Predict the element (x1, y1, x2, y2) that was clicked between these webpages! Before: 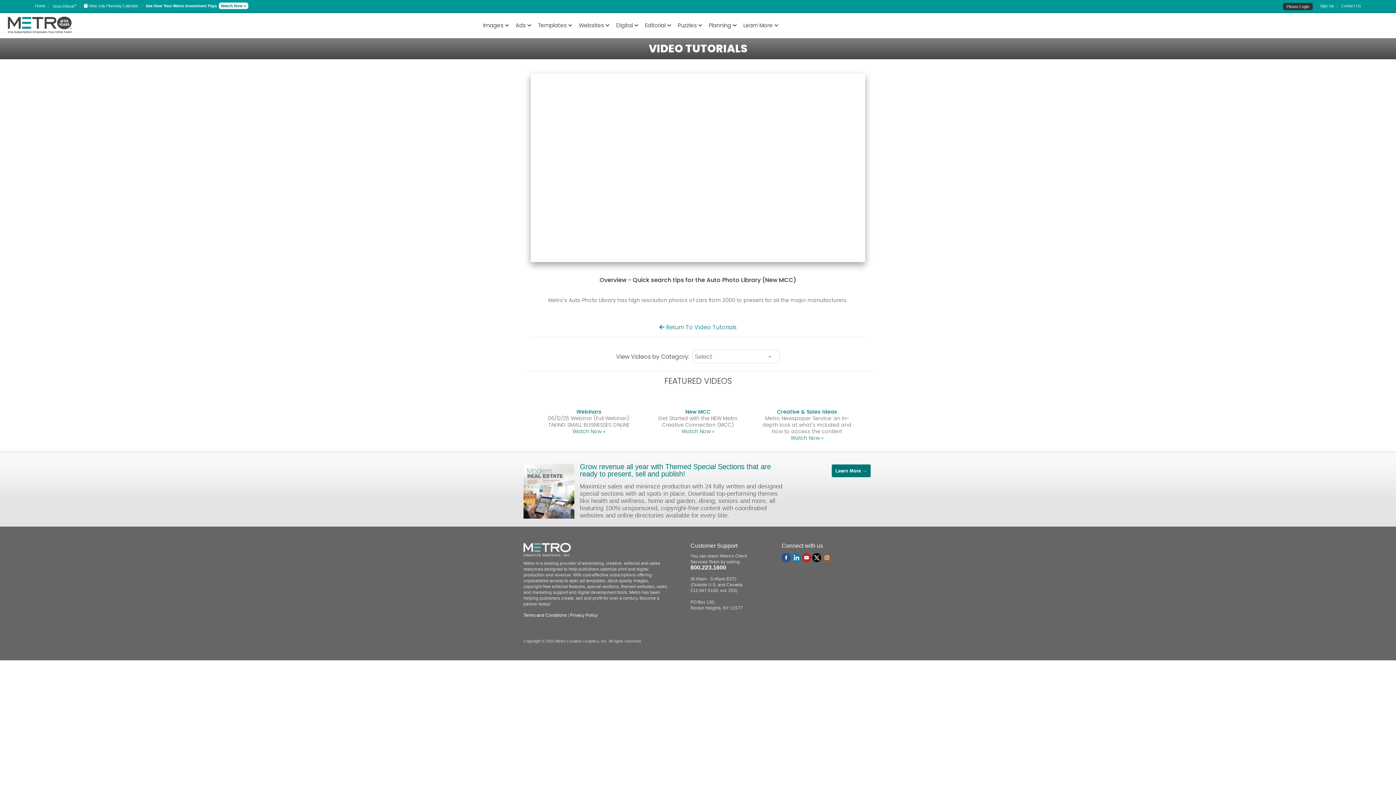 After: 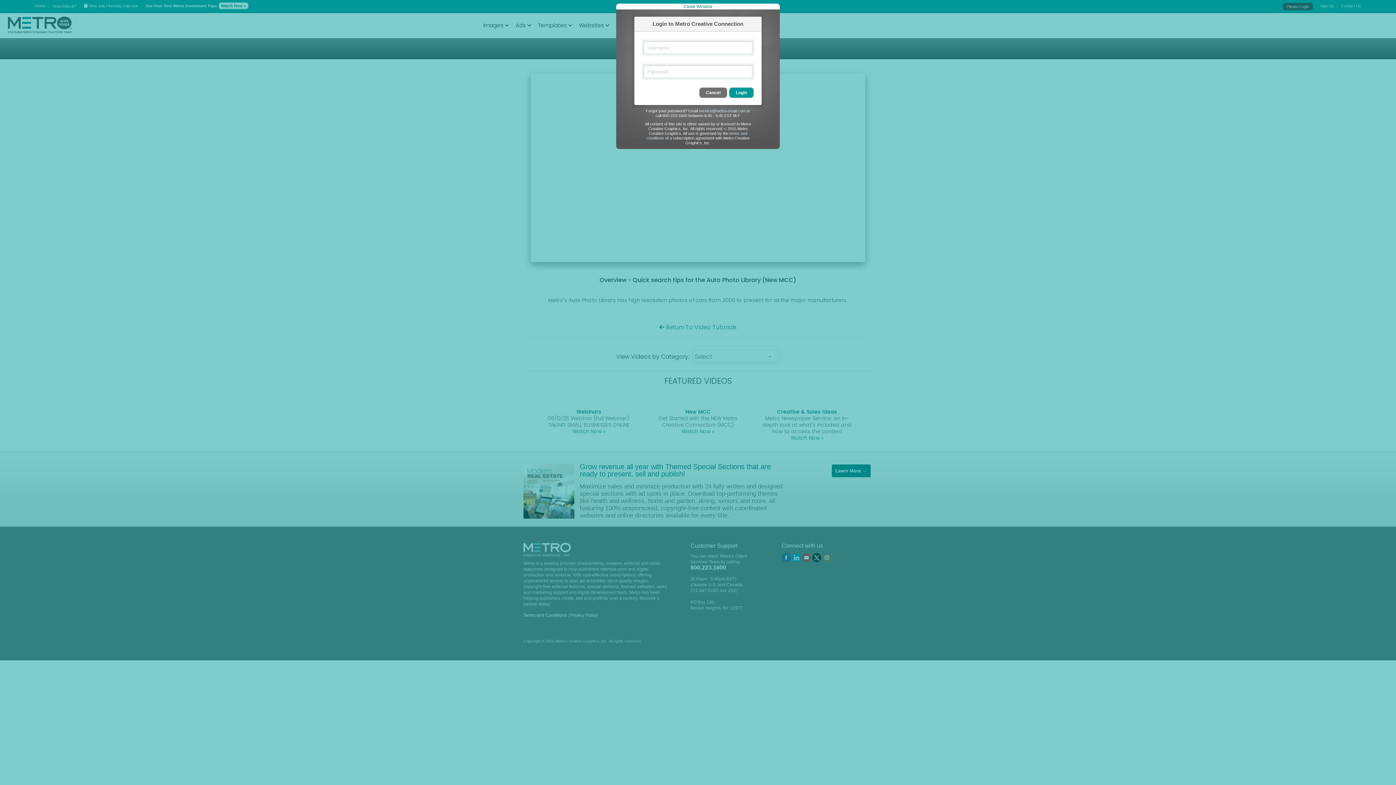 Action: label: Please Login bbox: (1283, 2, 1313, 10)